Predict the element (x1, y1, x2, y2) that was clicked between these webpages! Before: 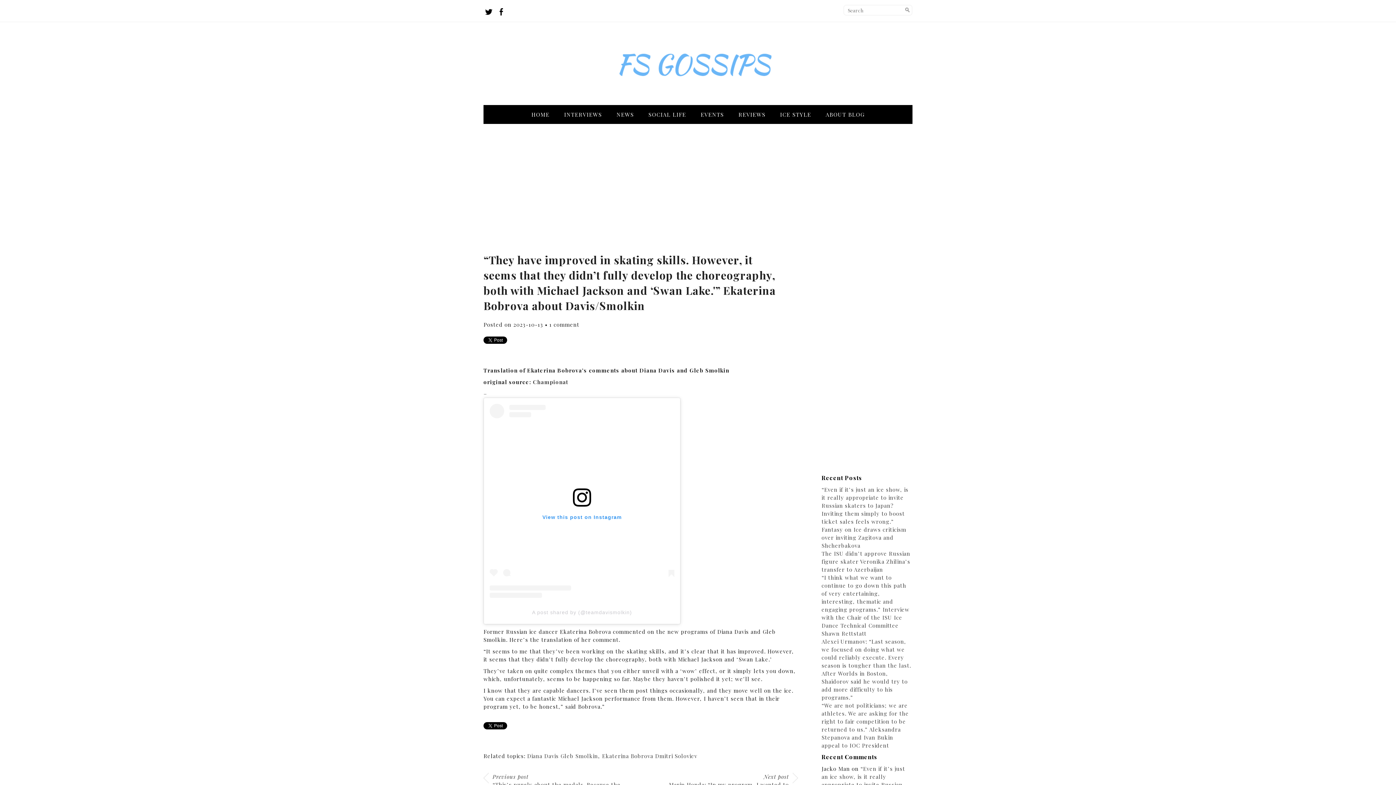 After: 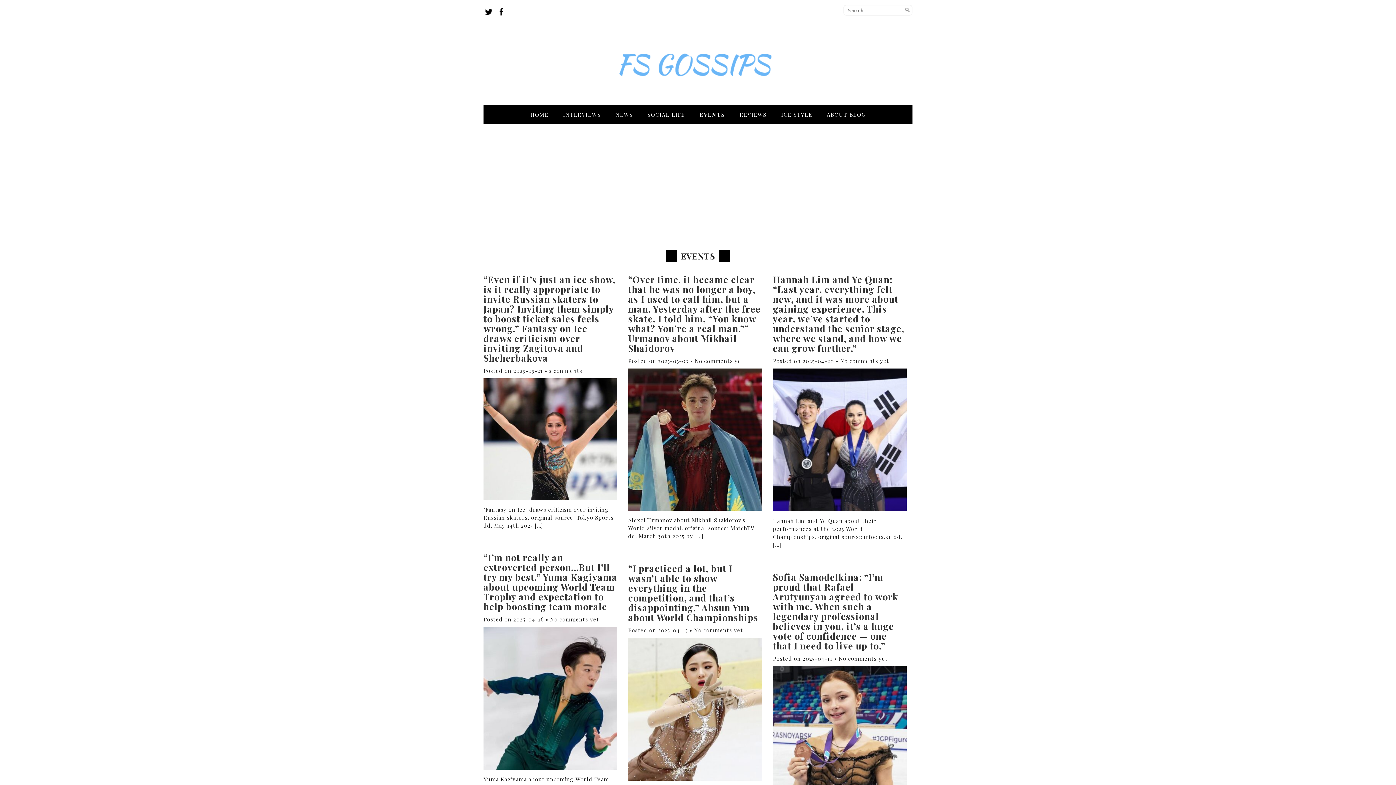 Action: bbox: (695, 105, 729, 124) label: EVENTS